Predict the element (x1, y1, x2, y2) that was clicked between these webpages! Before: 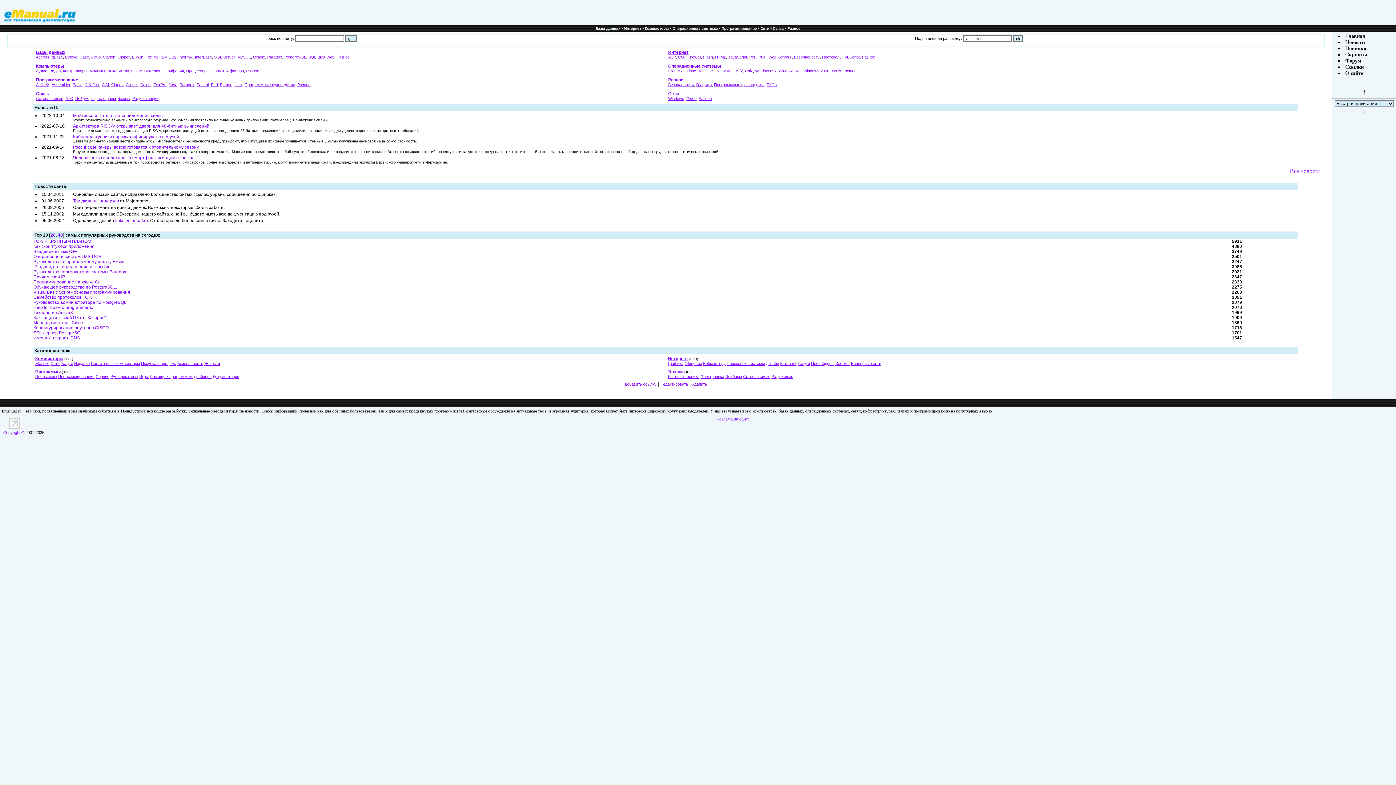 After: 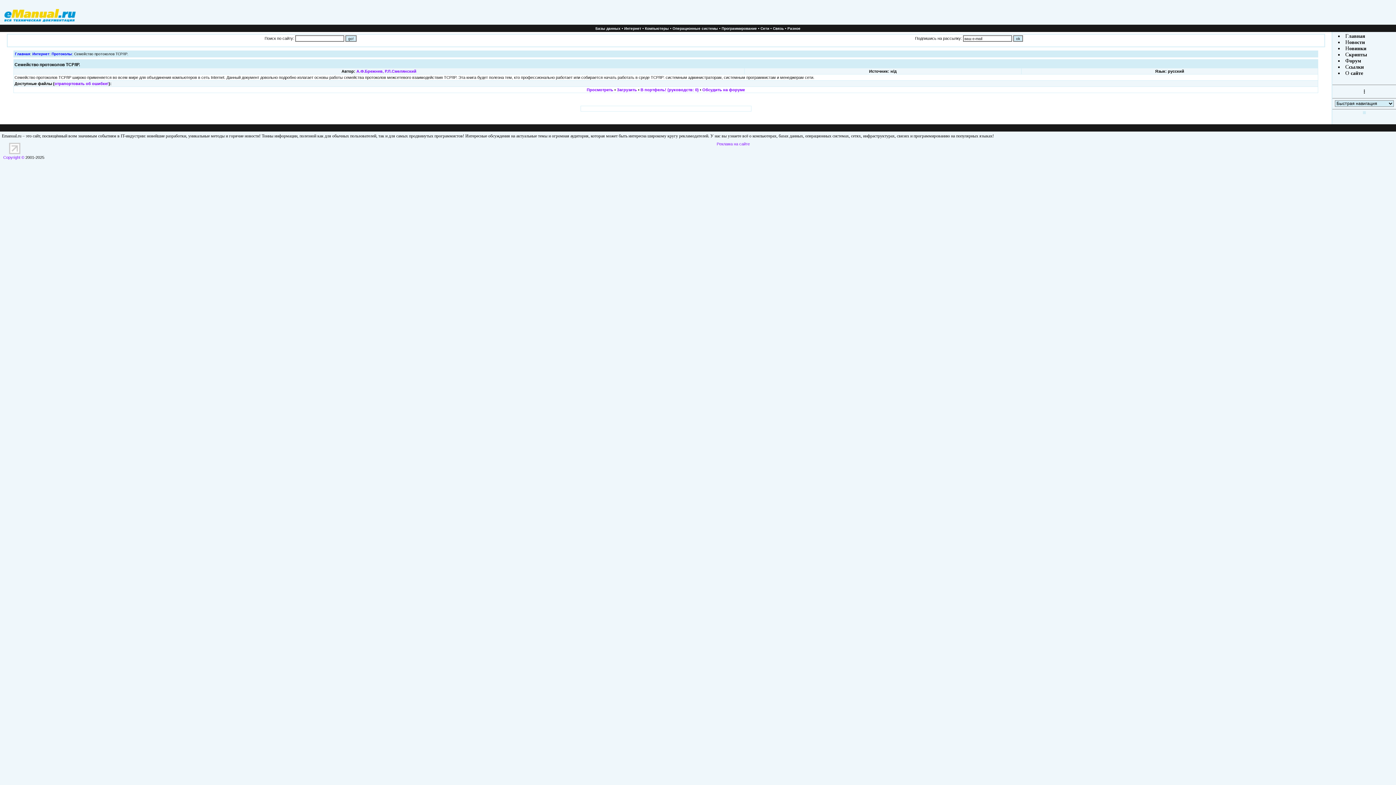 Action: bbox: (33, 294, 96, 300) label: Семейство протоколов TCP/IP.